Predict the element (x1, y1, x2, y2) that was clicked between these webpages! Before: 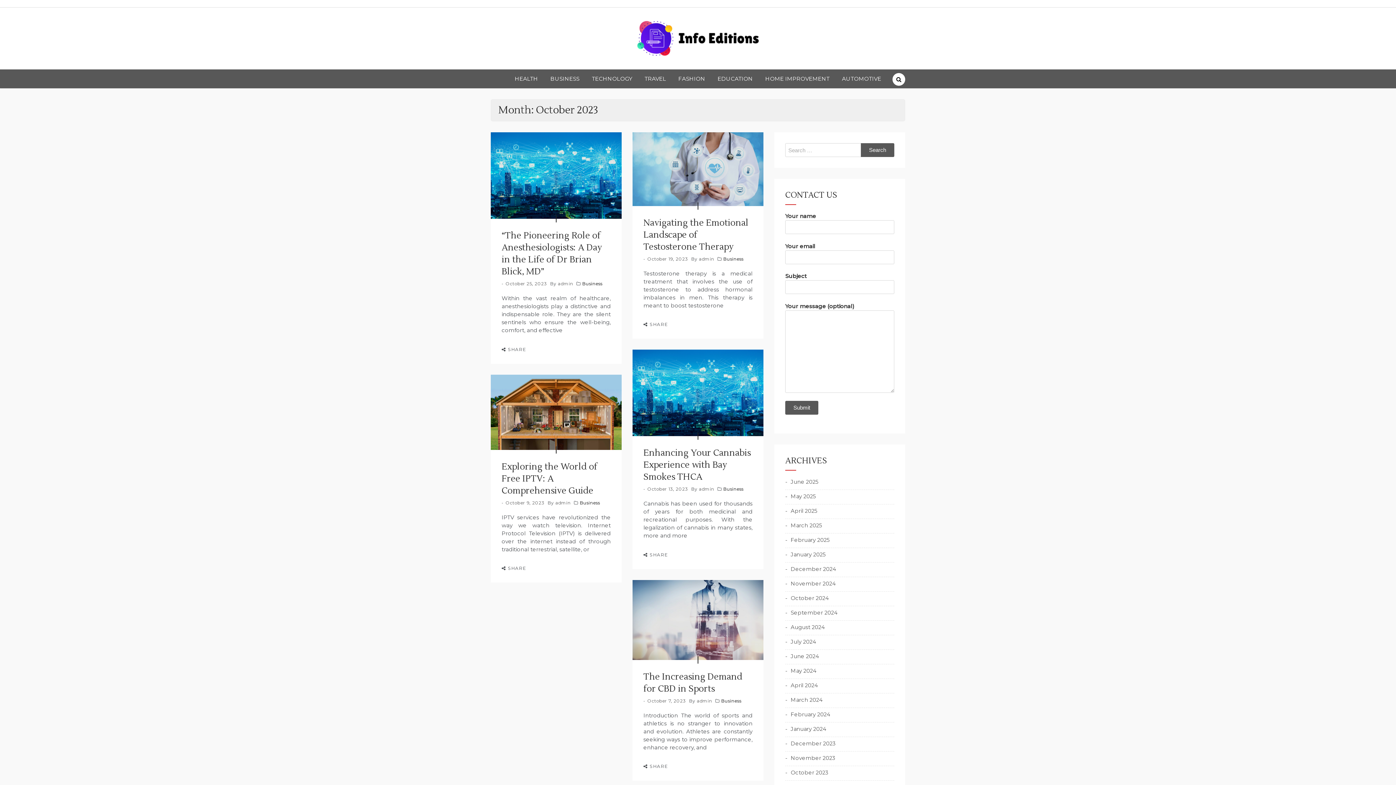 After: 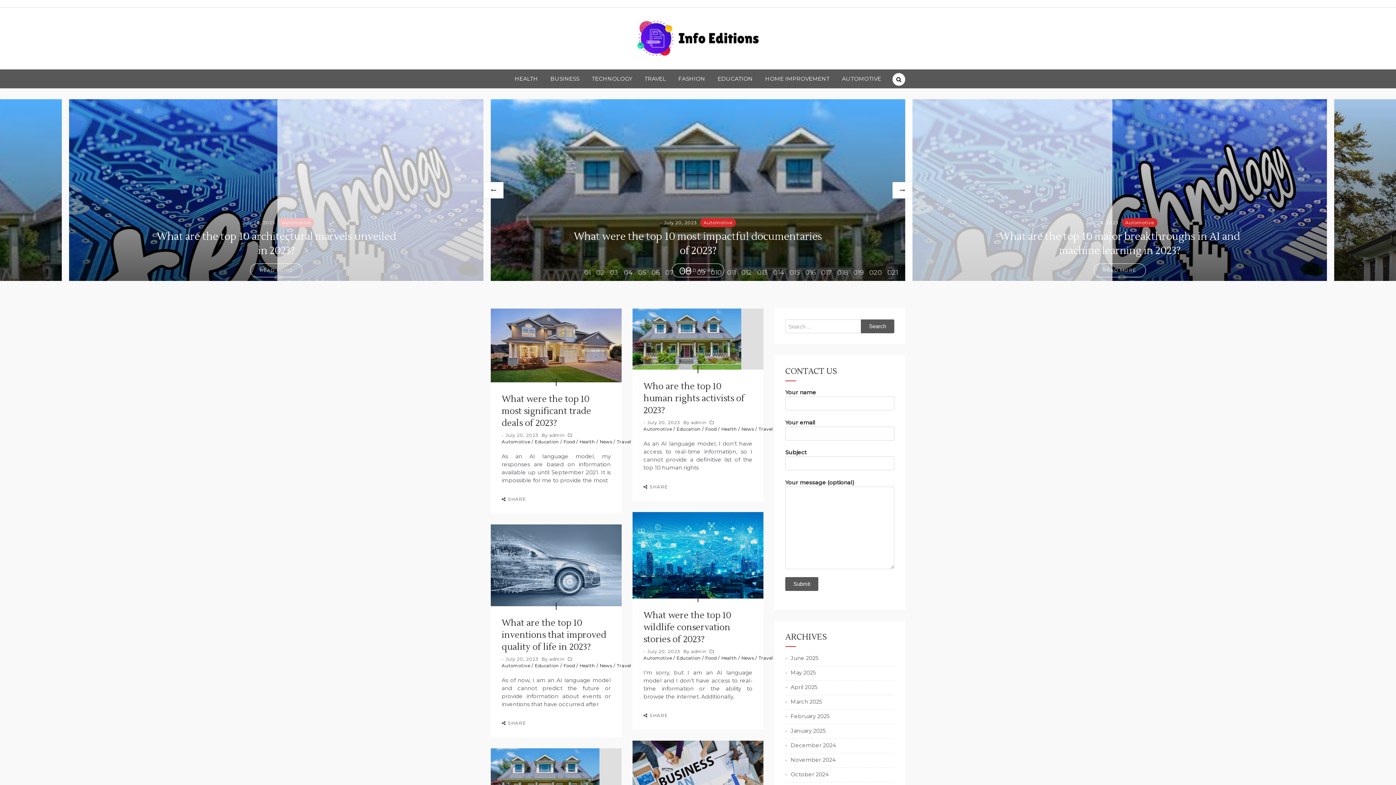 Action: bbox: (634, 34, 761, 41)